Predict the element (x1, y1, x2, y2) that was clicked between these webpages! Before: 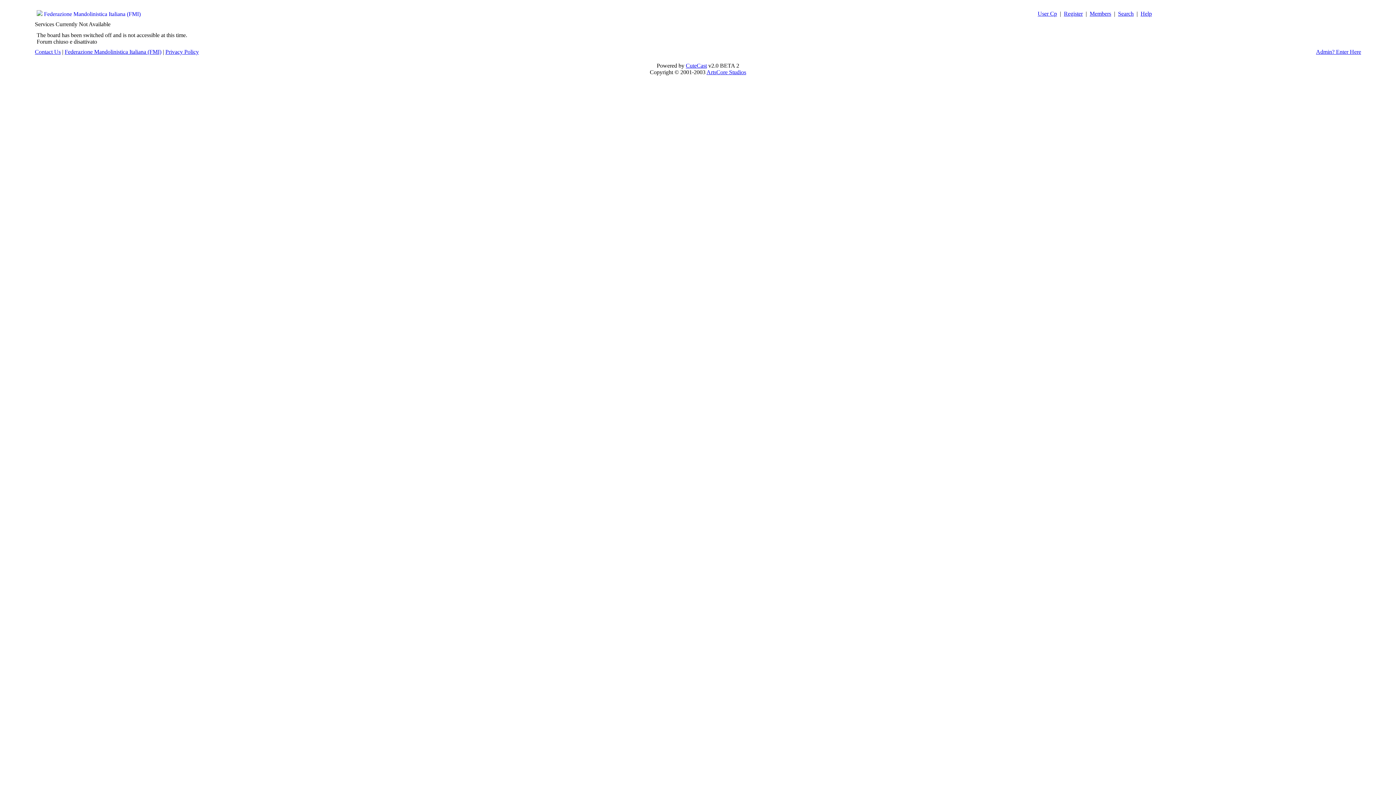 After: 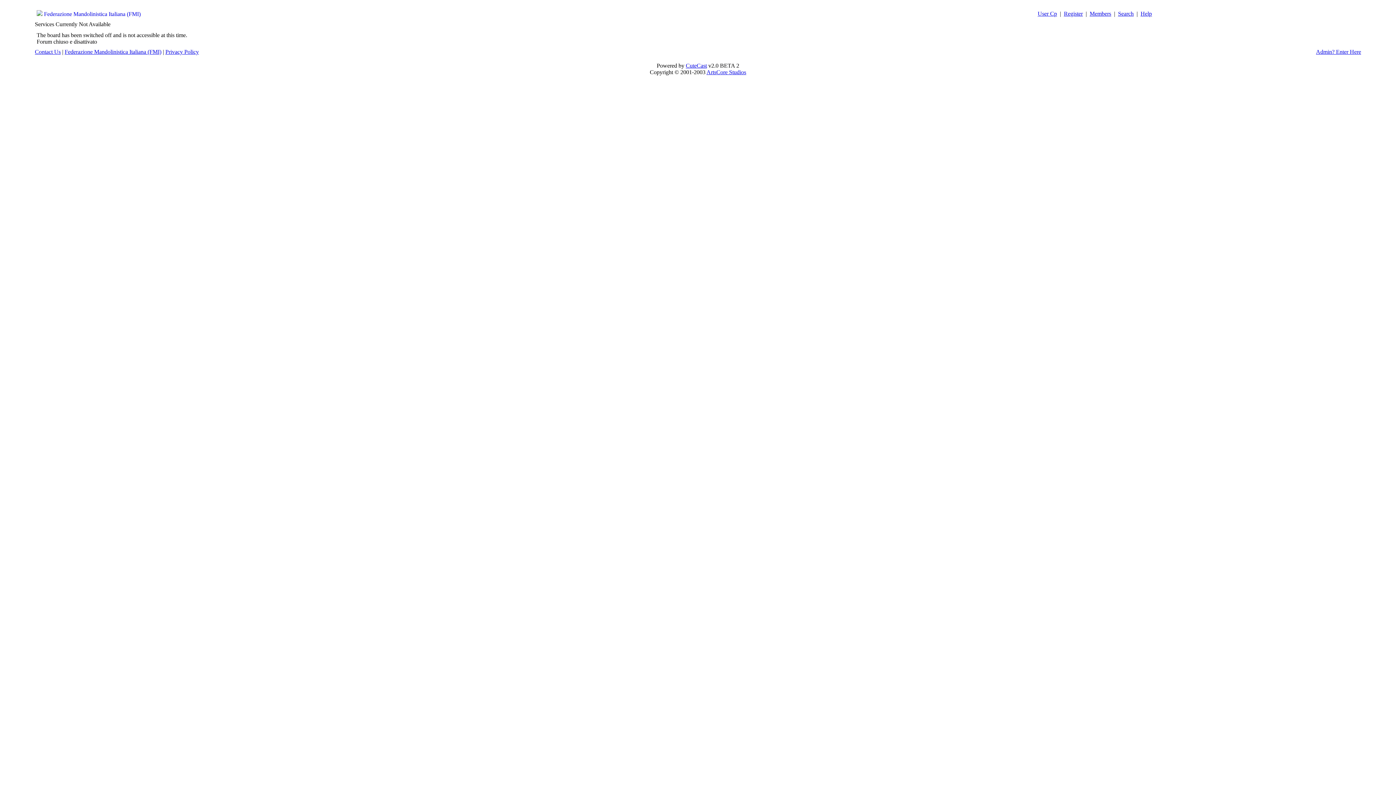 Action: bbox: (1118, 10, 1134, 16) label: Search